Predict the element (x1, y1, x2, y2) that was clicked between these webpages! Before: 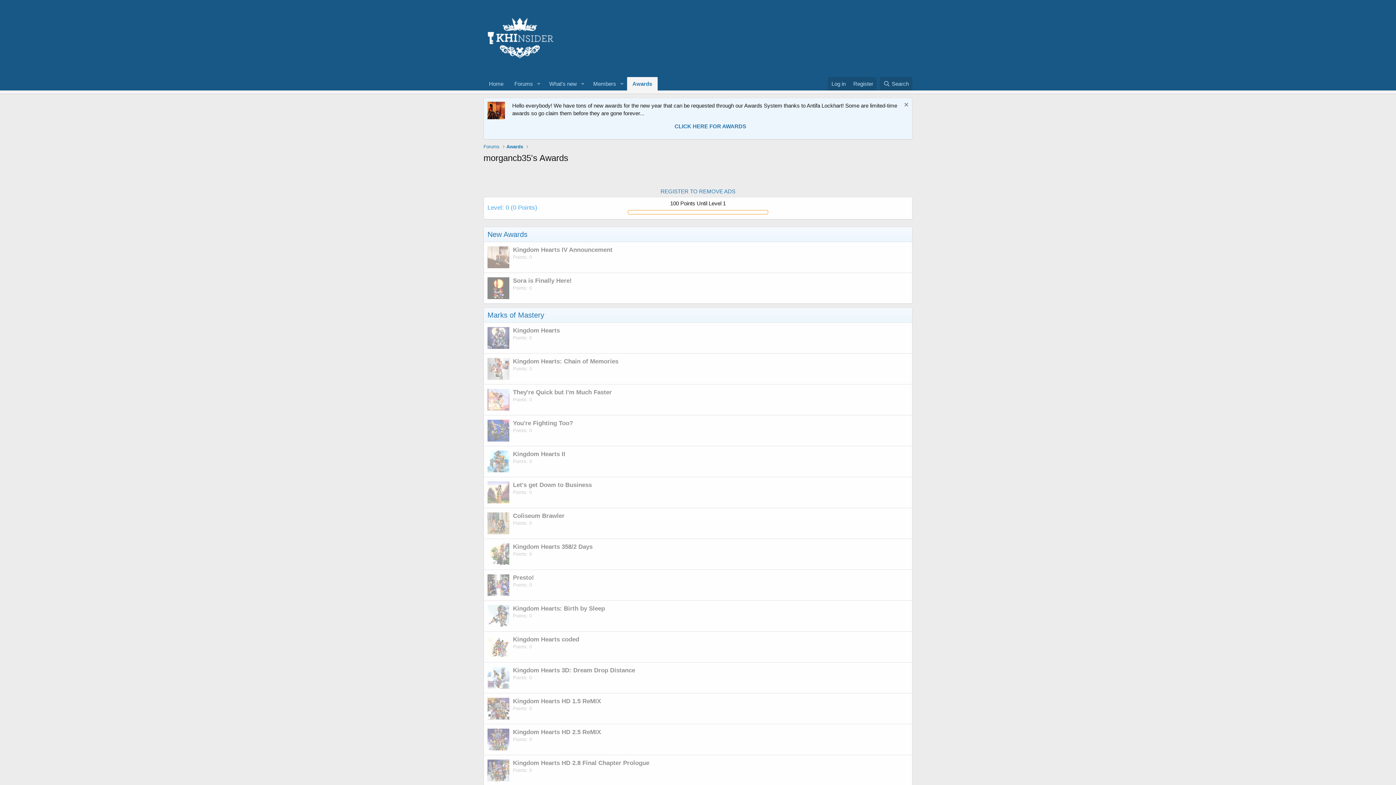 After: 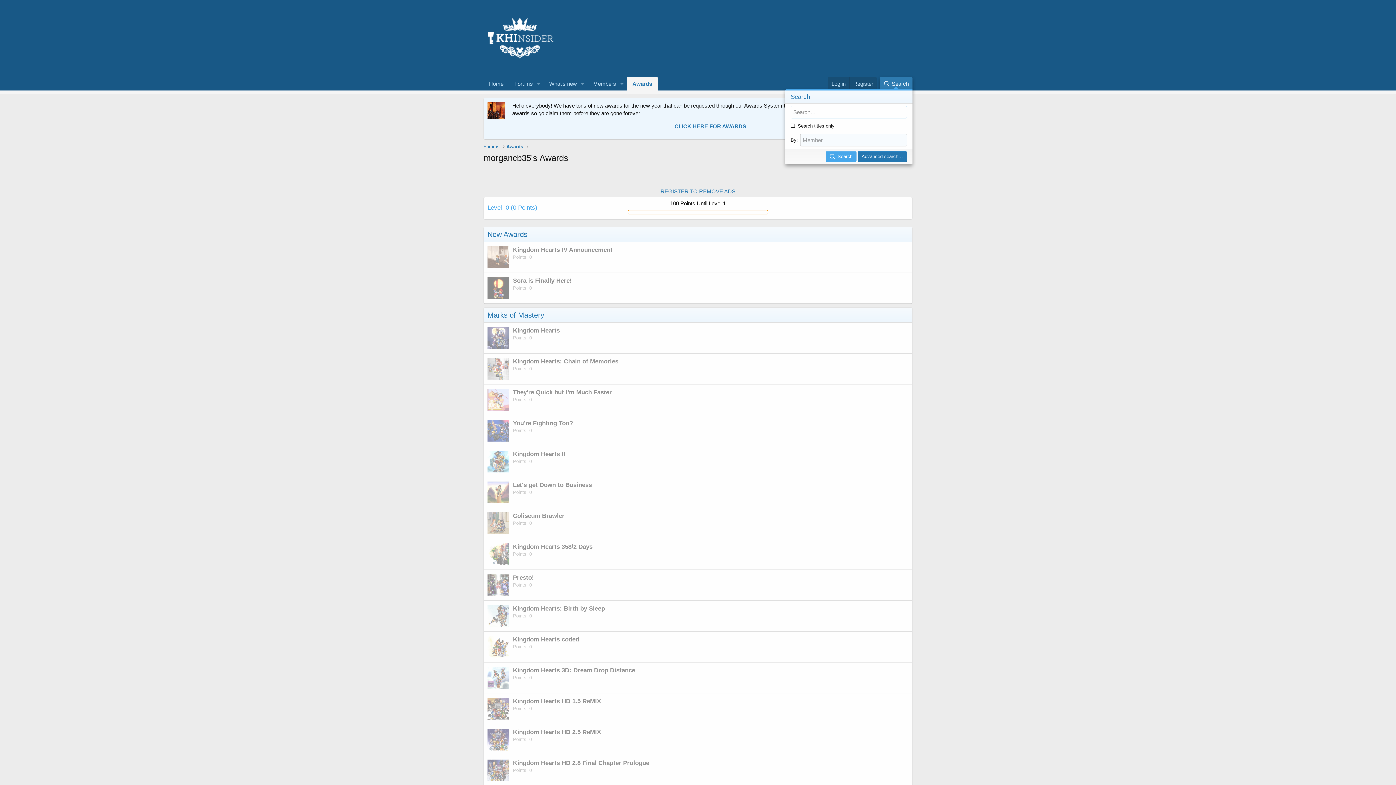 Action: bbox: (879, 77, 912, 90) label: Search